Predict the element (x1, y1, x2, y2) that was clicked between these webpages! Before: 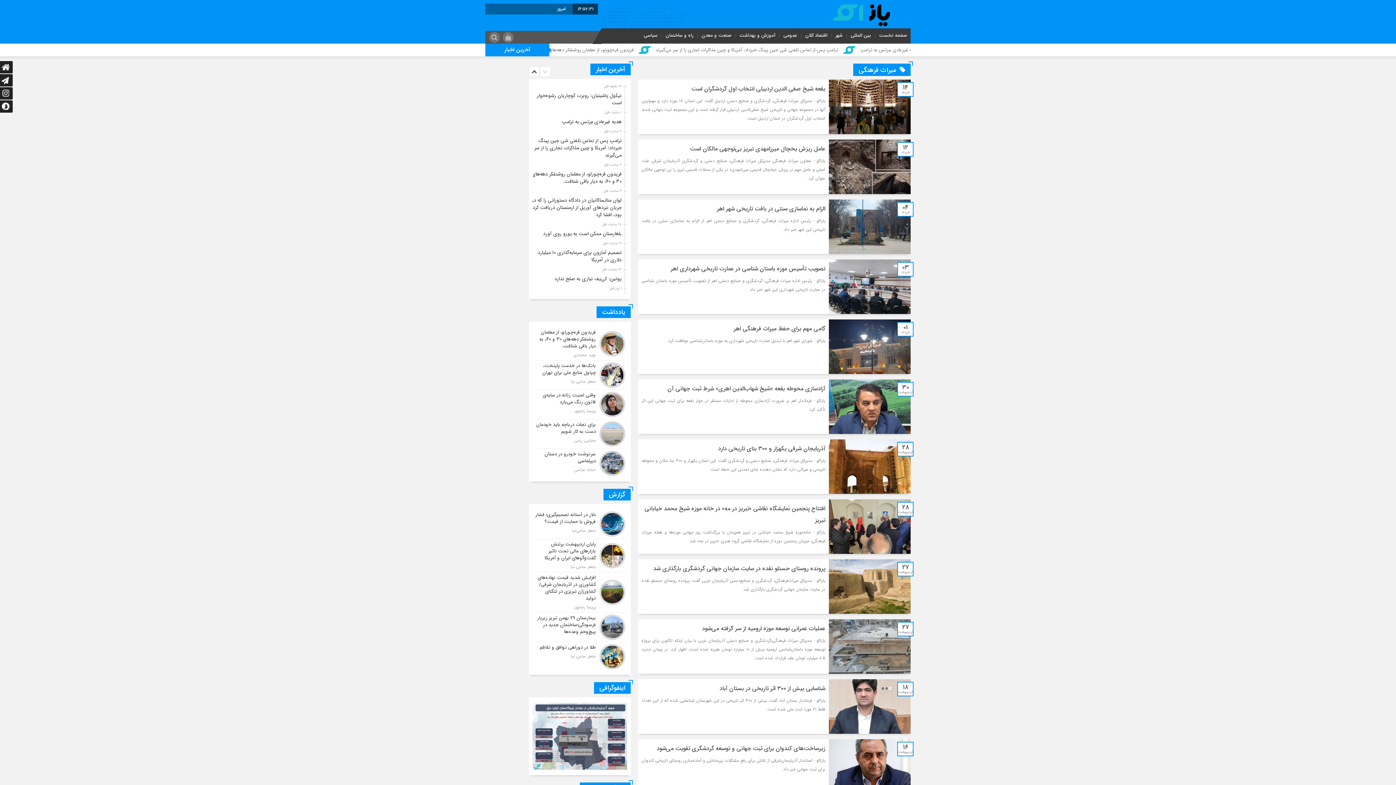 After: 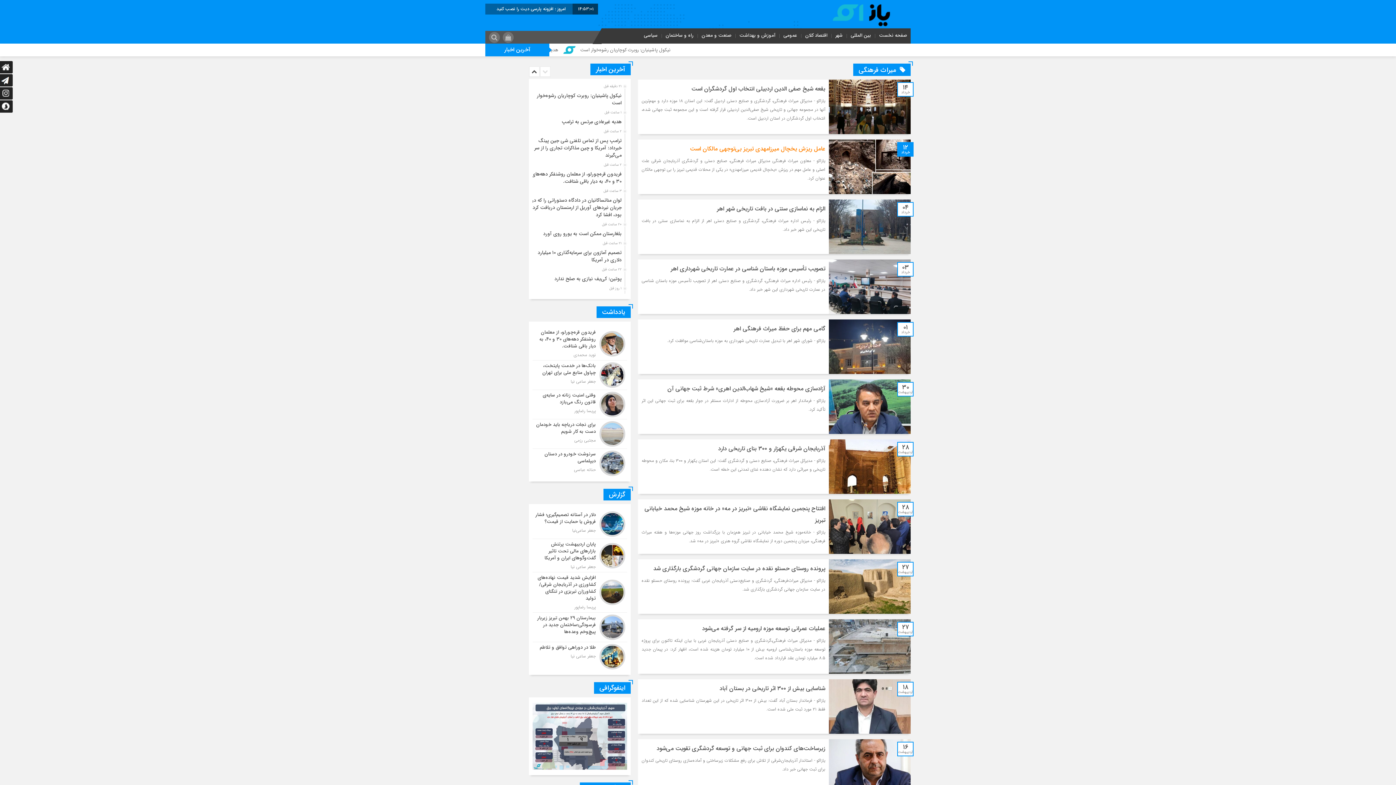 Action: label: عامل ریزش یخچال میرزامهدی تبریز بی‌توجهی مالکان است bbox: (690, 144, 825, 153)